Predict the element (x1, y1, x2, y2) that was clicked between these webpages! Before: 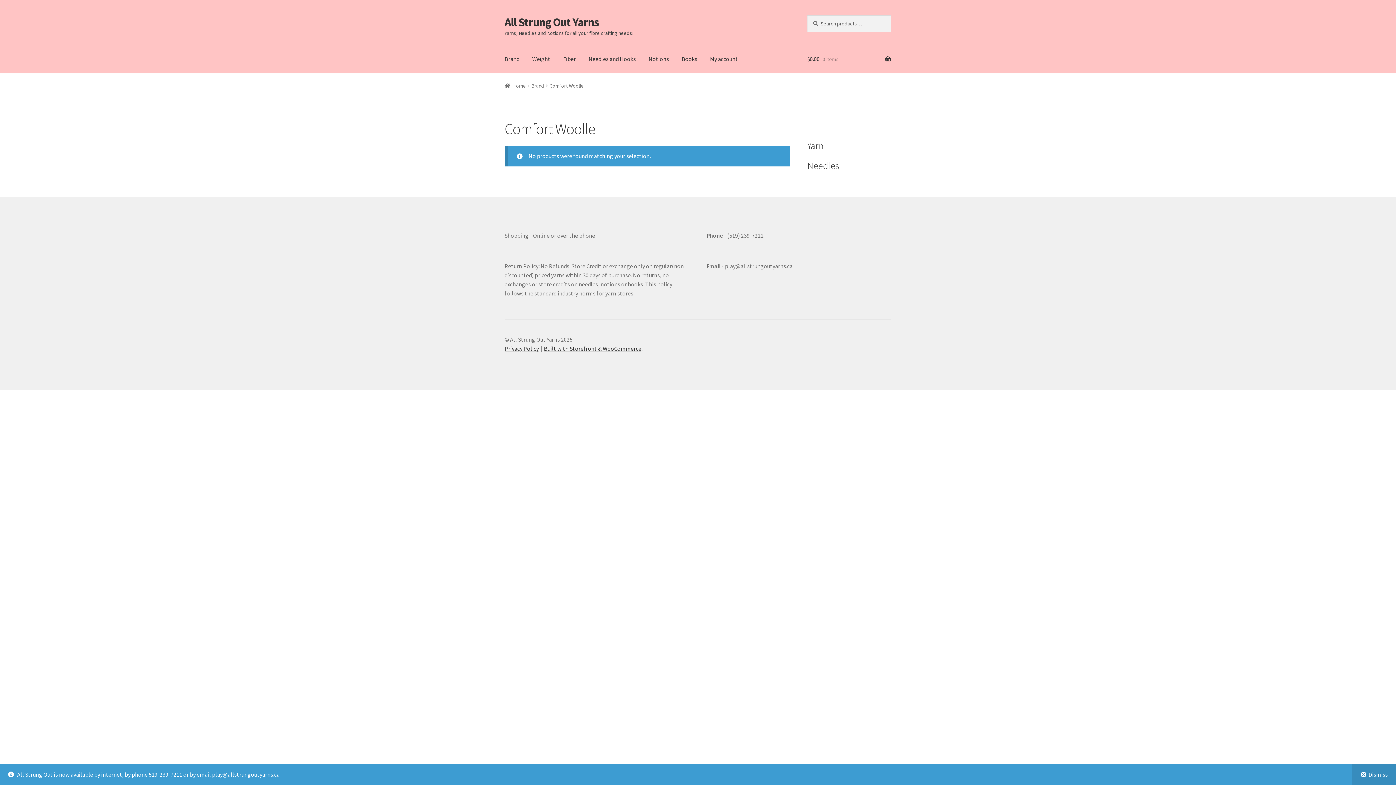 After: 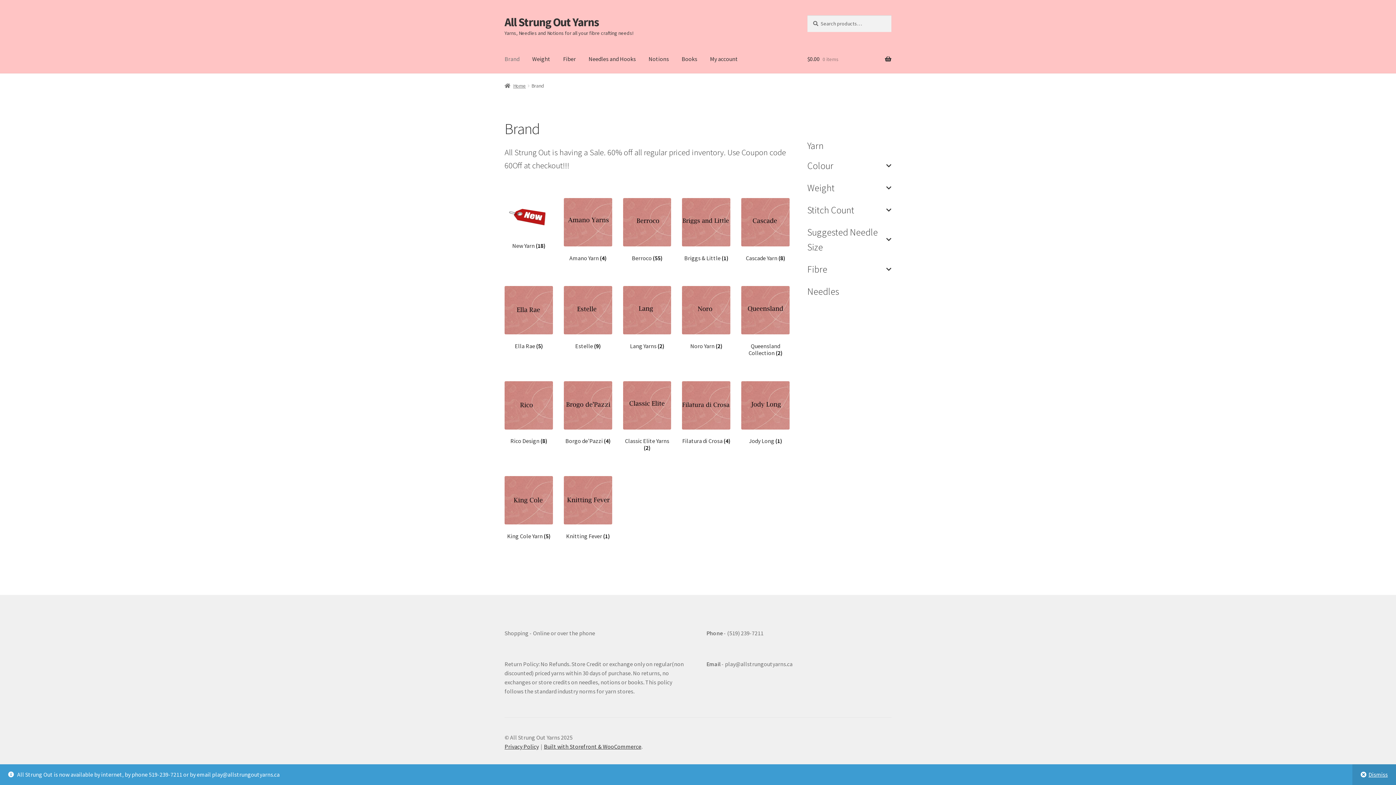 Action: bbox: (531, 82, 544, 89) label: Brand